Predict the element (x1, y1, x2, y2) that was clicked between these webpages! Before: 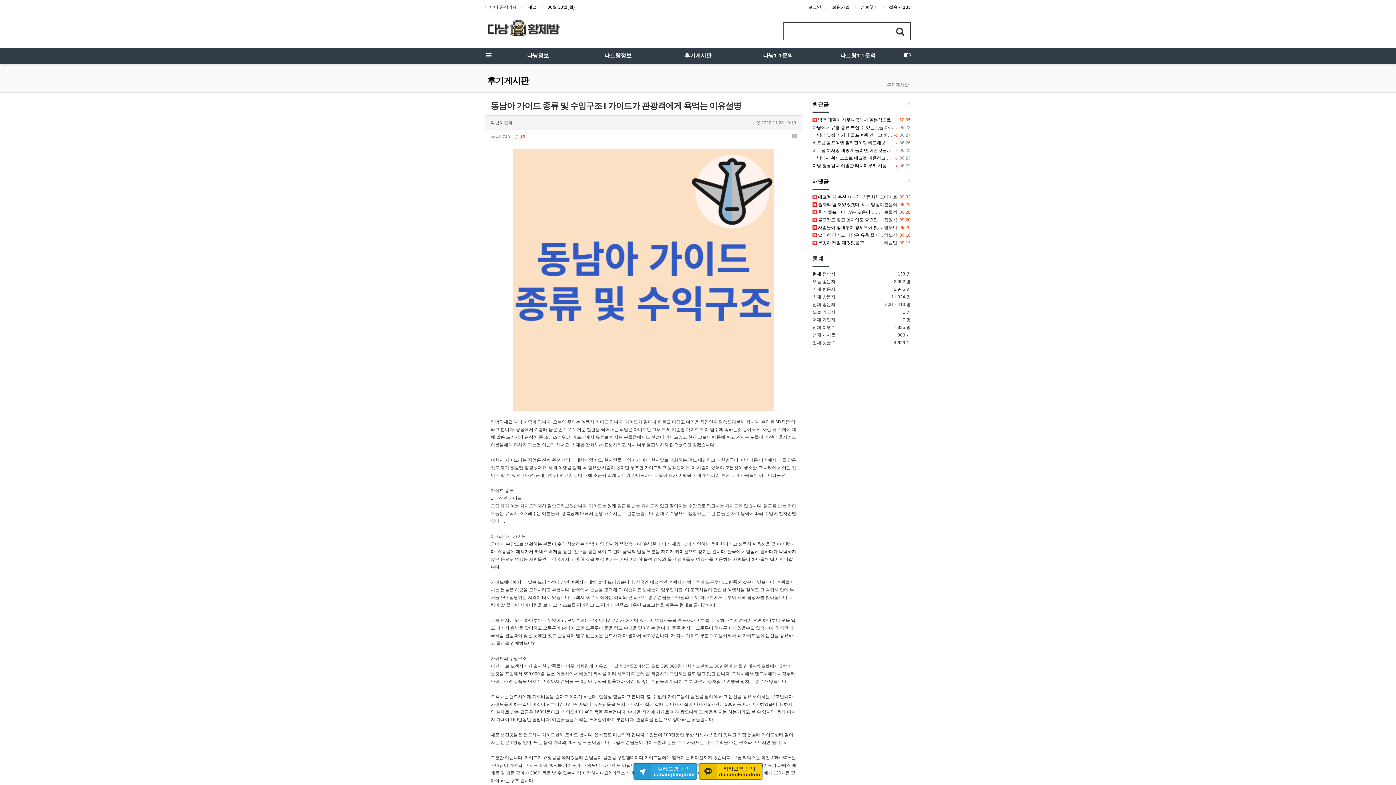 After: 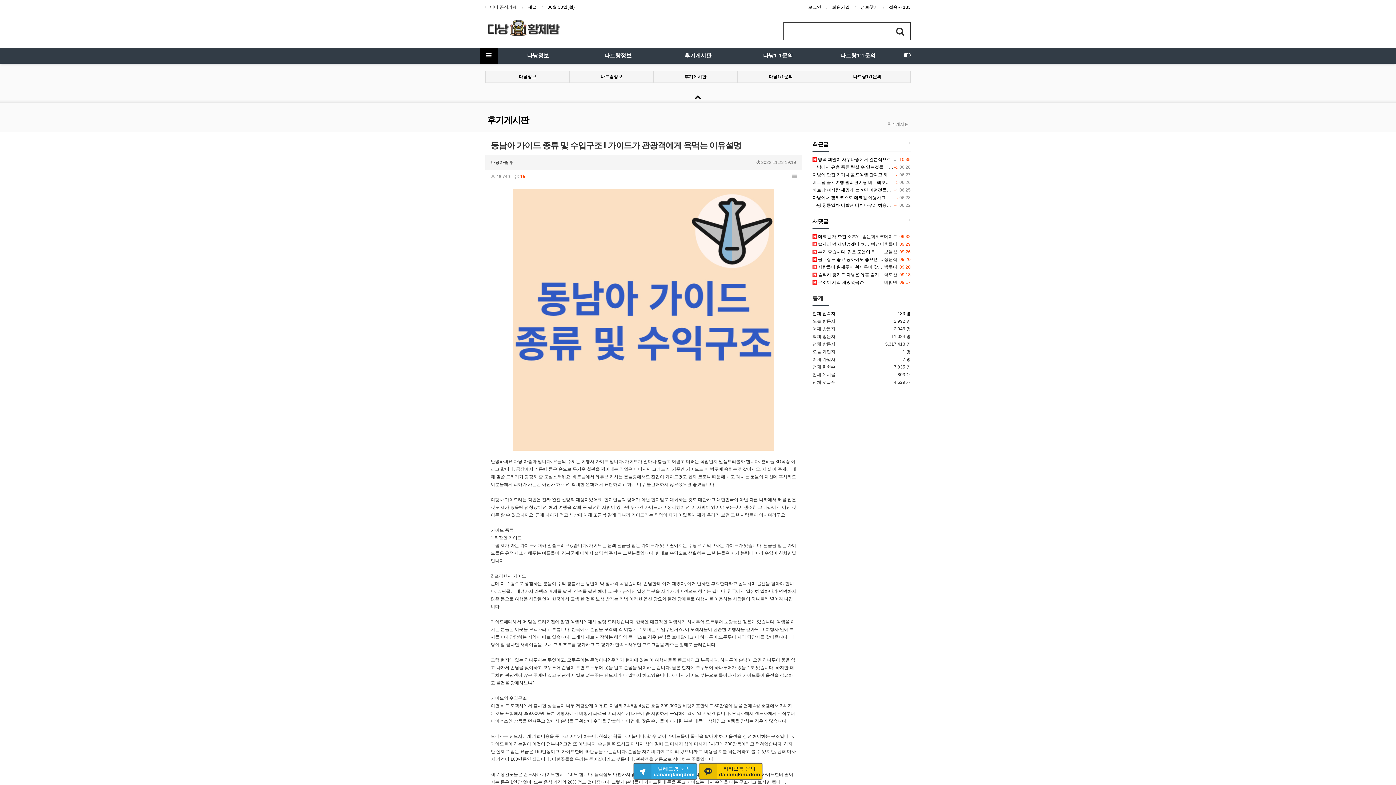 Action: bbox: (480, 47, 498, 63)